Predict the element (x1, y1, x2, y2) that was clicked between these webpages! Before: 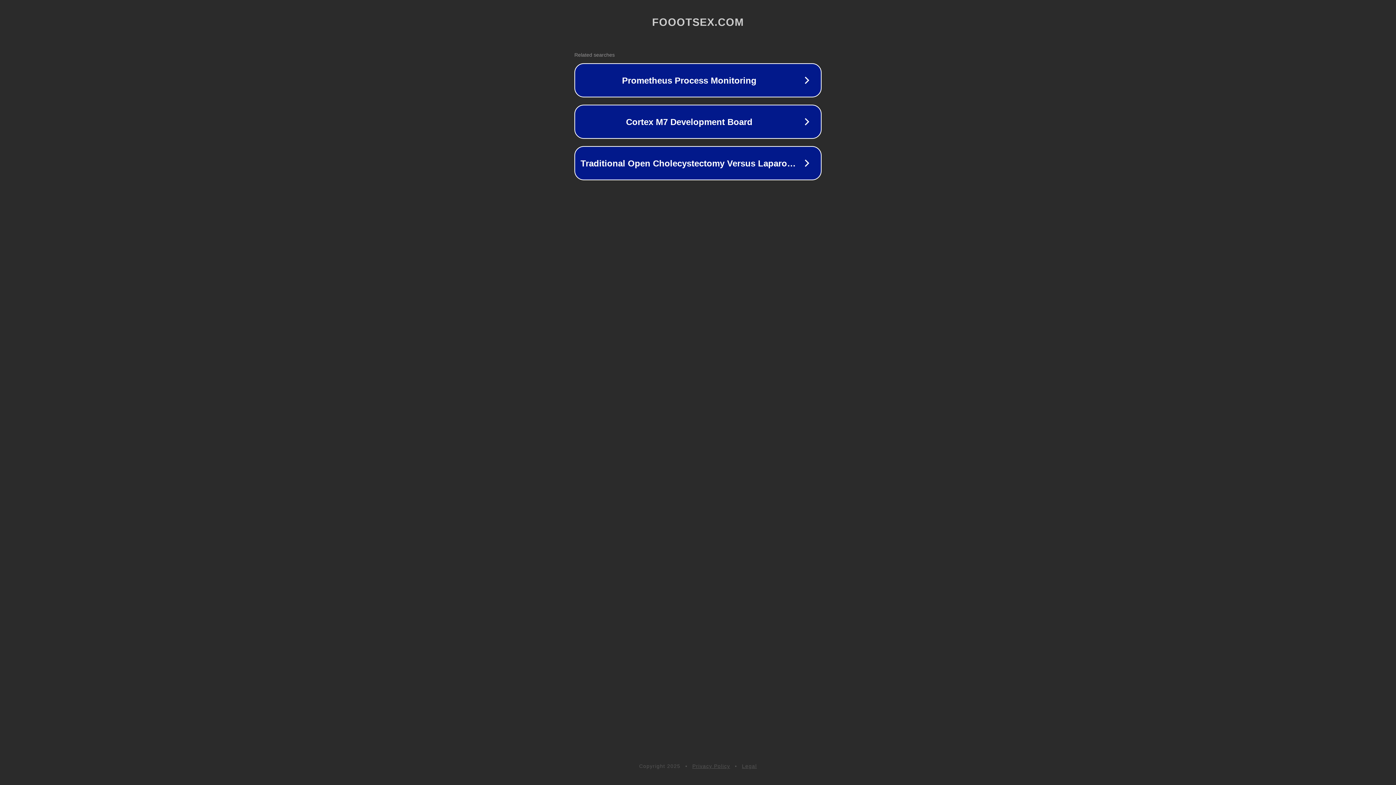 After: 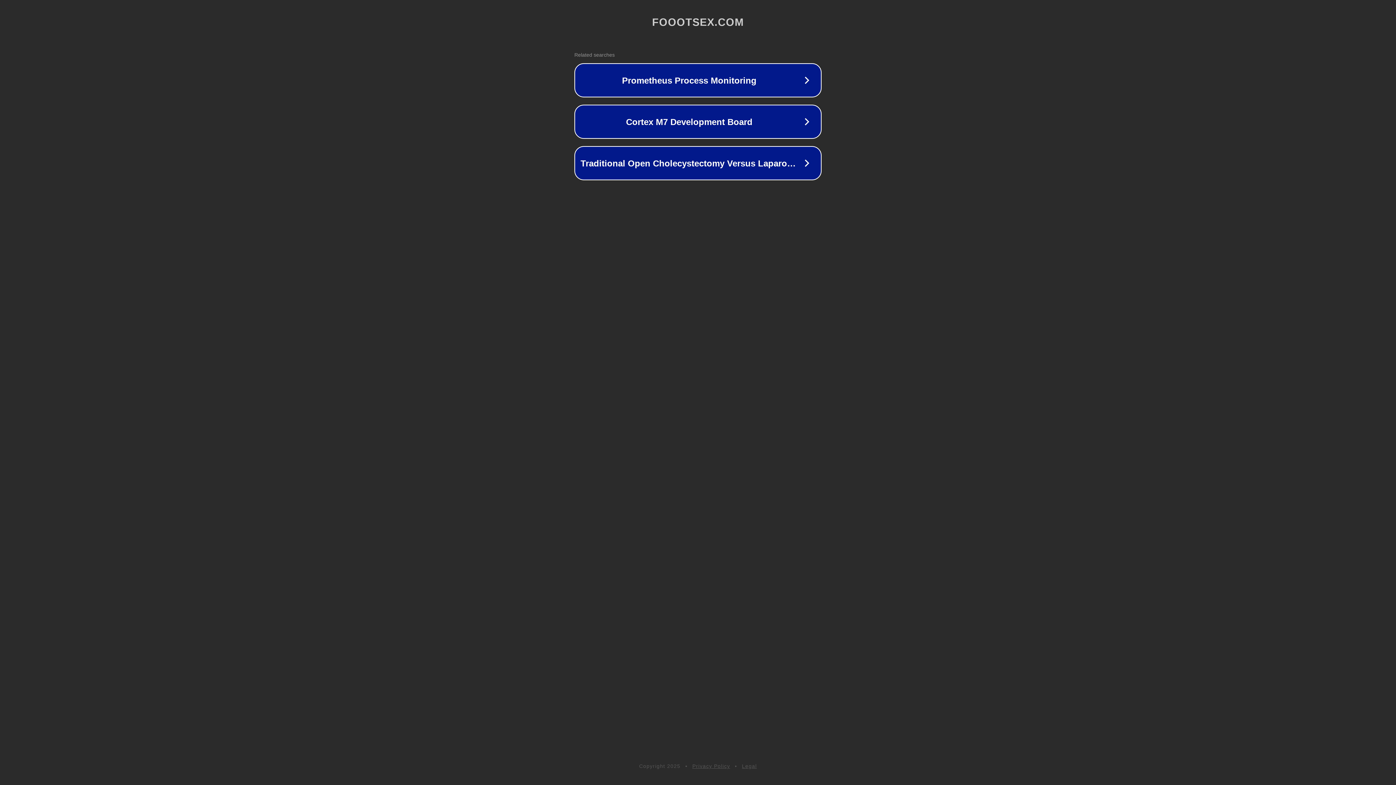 Action: label: Legal bbox: (742, 763, 757, 769)